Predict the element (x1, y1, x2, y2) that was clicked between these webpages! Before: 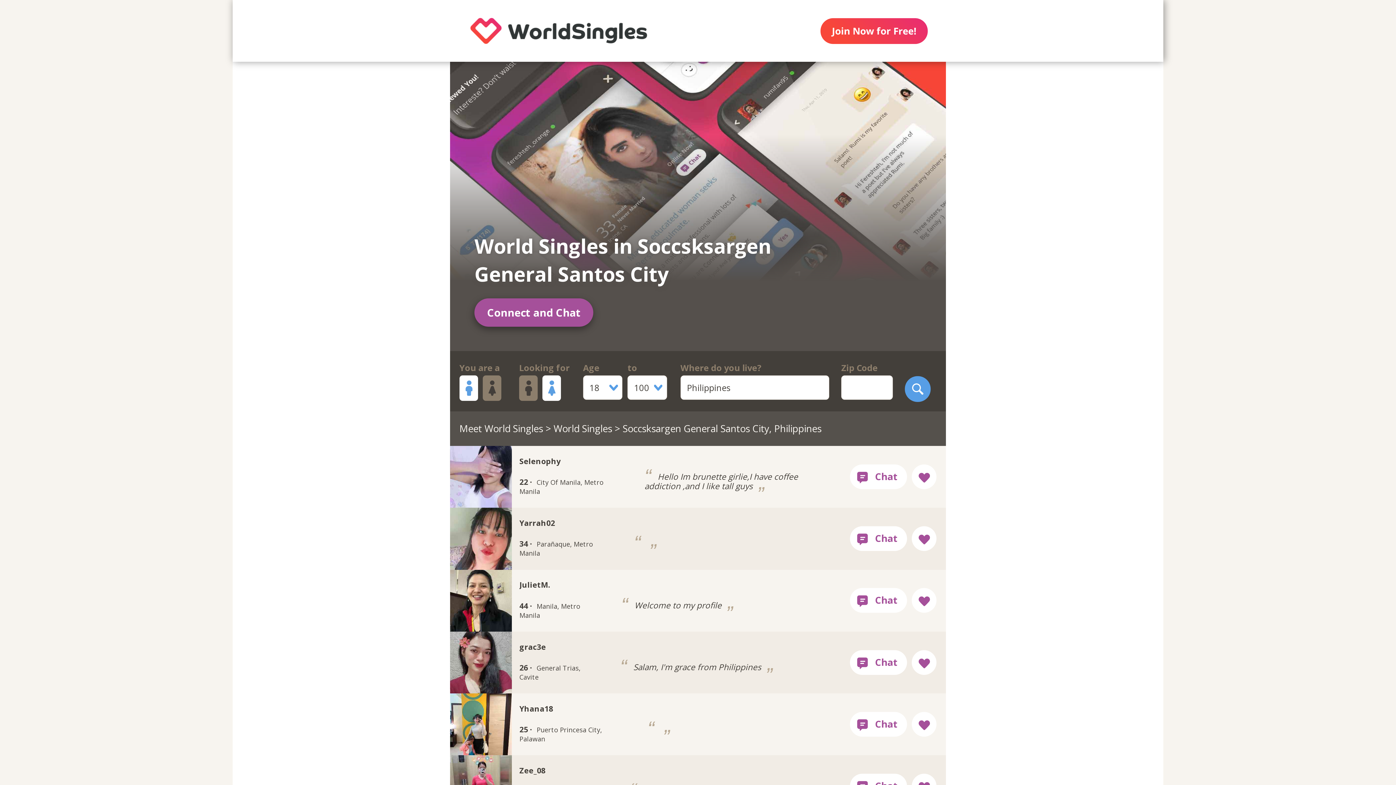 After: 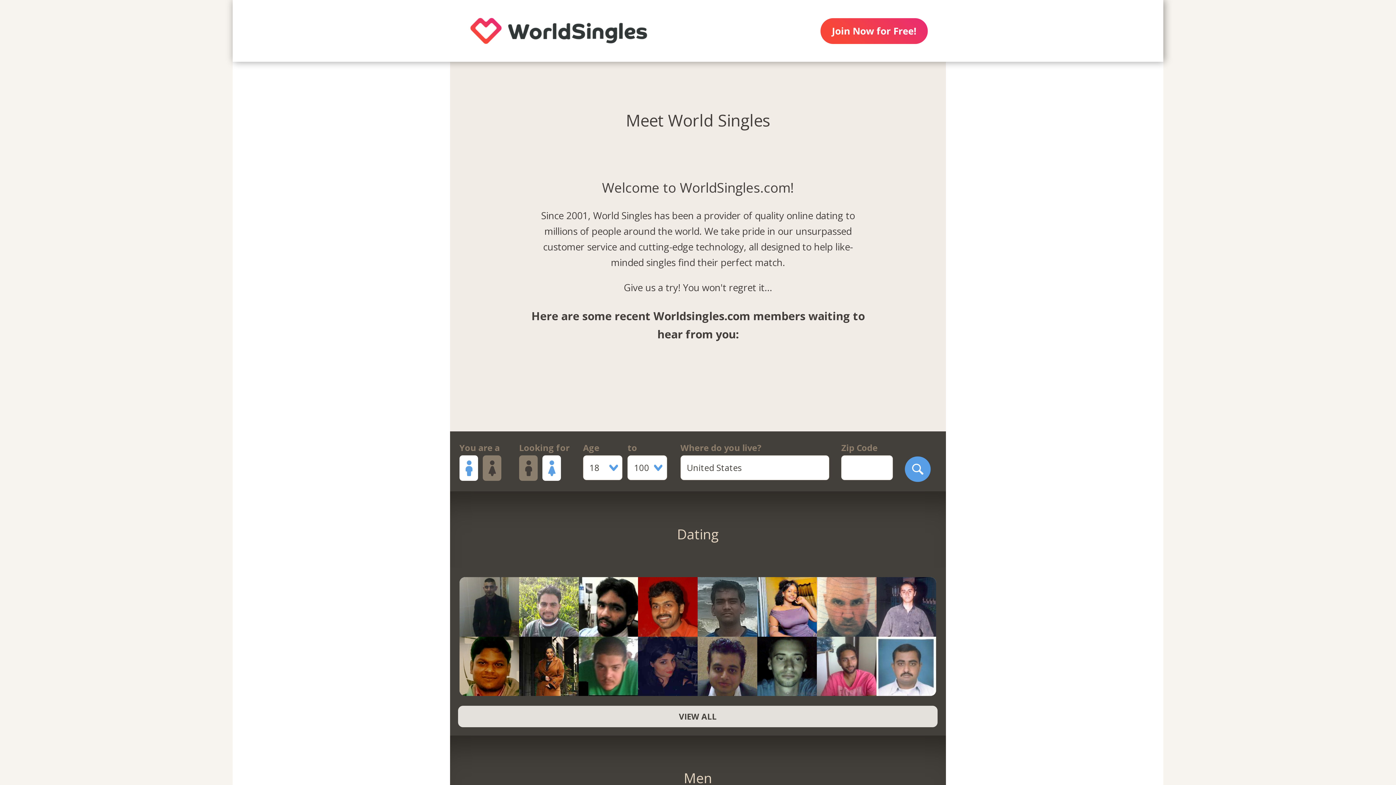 Action: label: Meet World Singles bbox: (459, 422, 543, 435)